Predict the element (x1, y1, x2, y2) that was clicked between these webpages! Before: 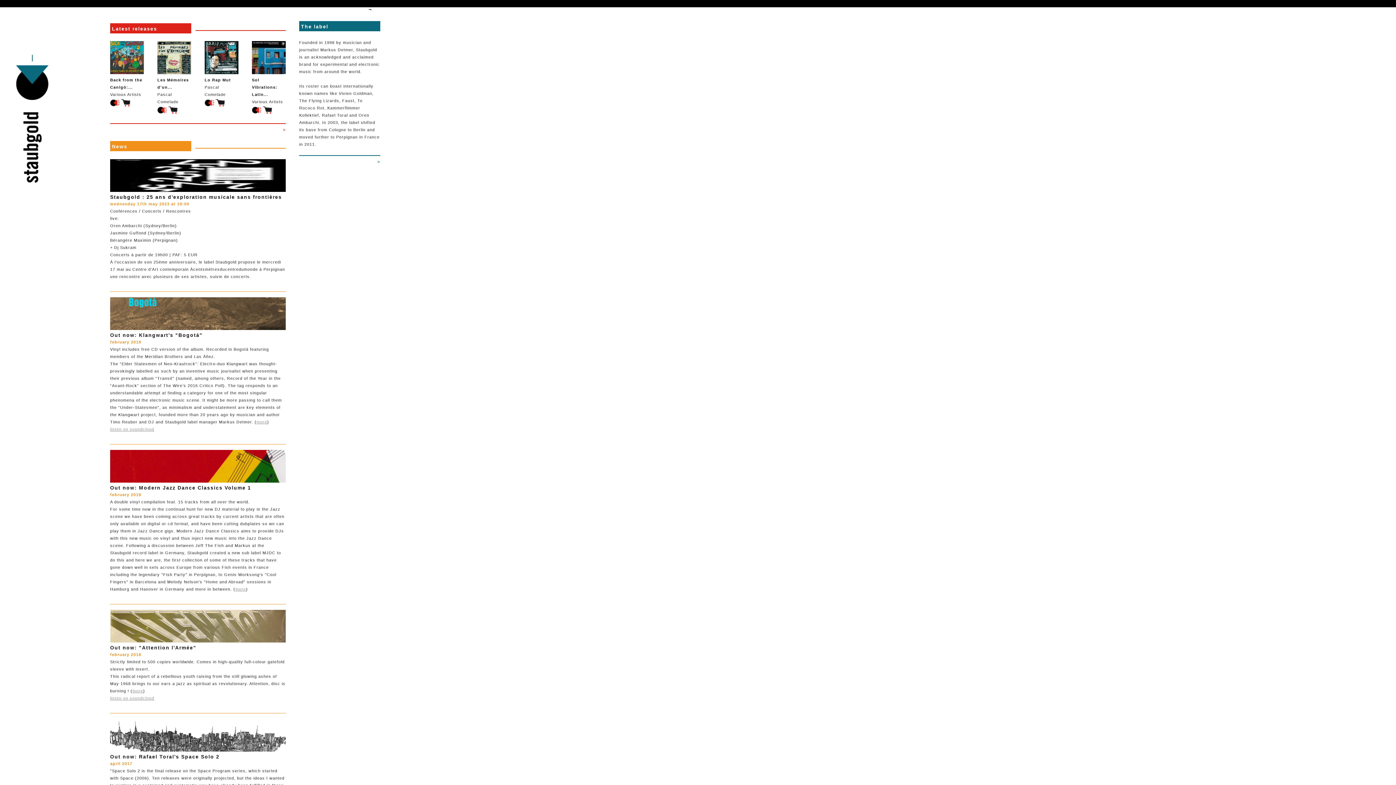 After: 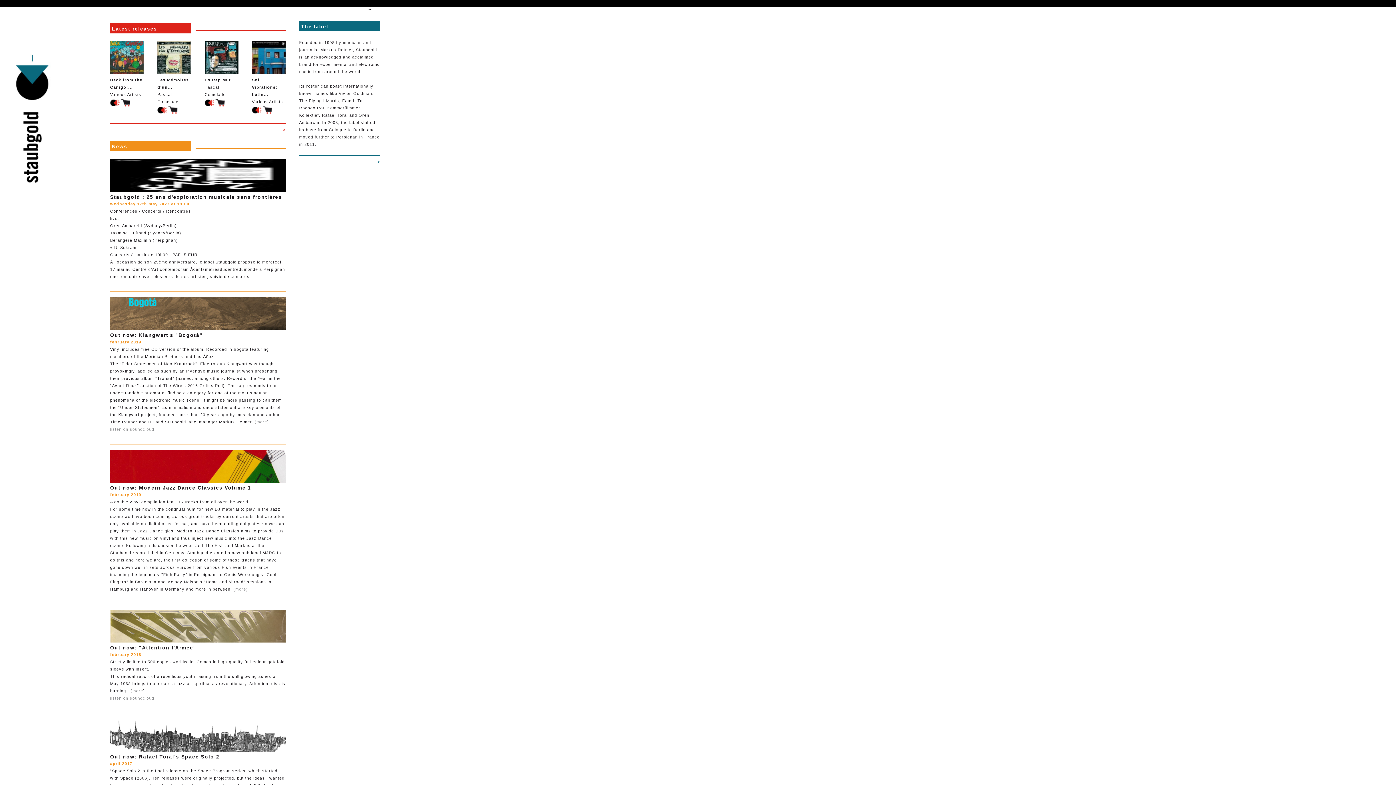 Action: bbox: (262, 110, 272, 114)